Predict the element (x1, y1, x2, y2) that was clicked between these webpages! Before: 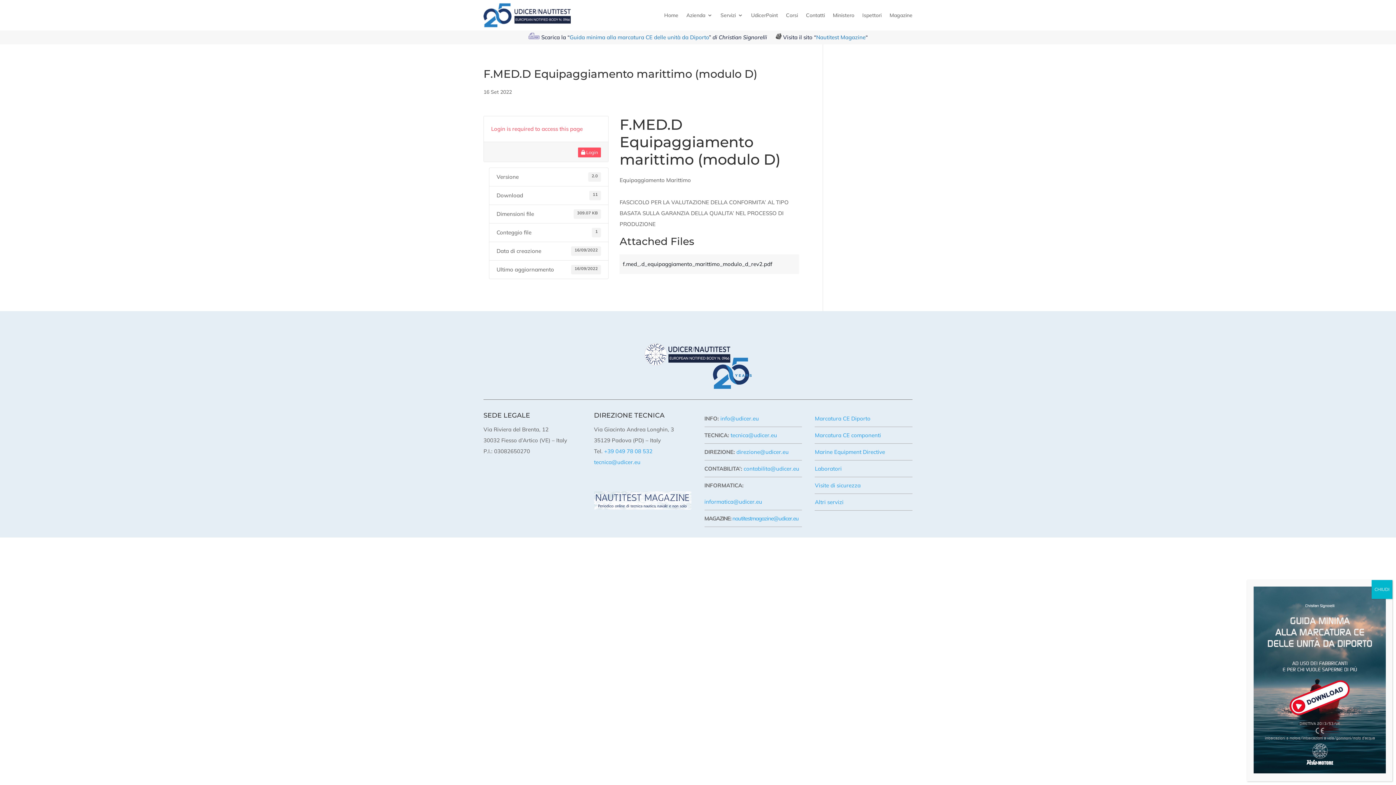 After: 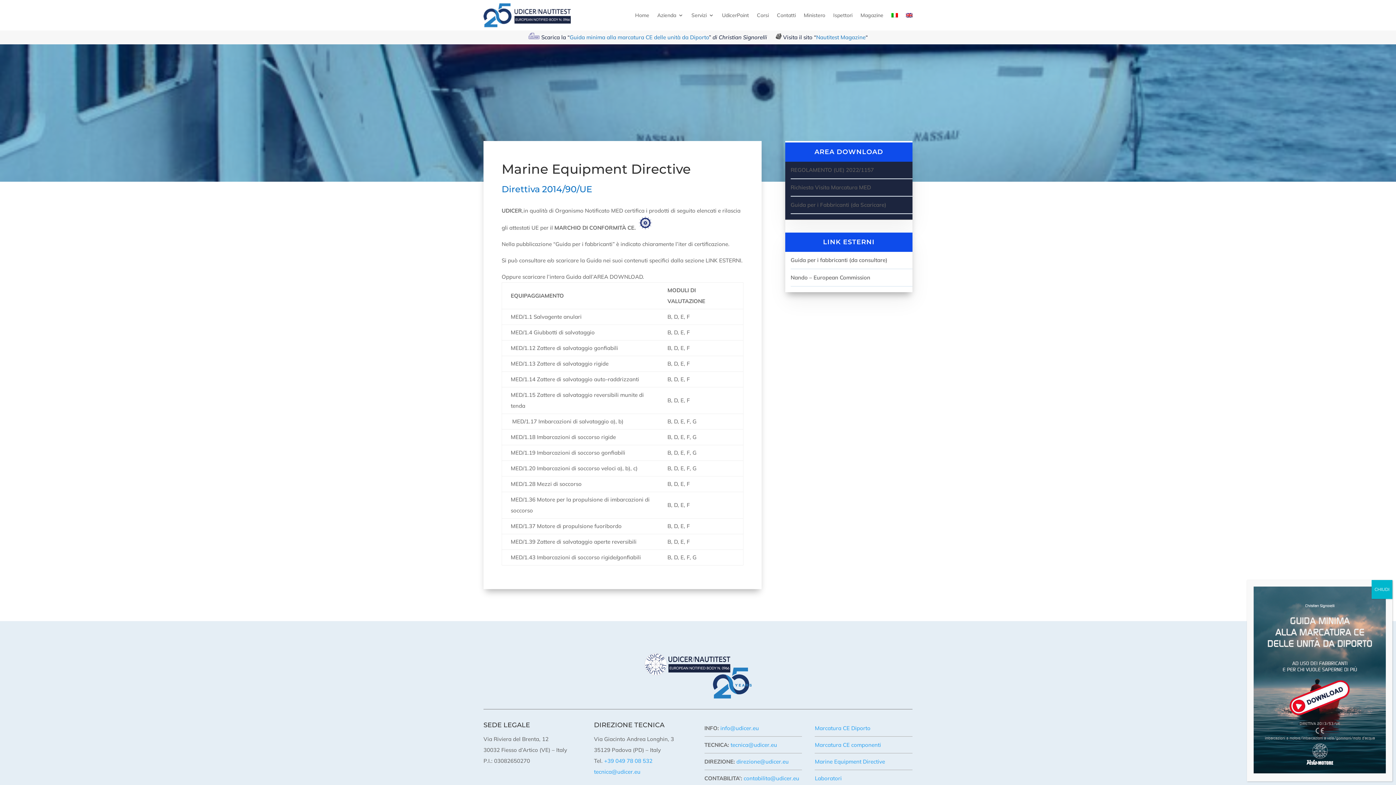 Action: bbox: (815, 448, 885, 455) label: Marine Equipment Directive